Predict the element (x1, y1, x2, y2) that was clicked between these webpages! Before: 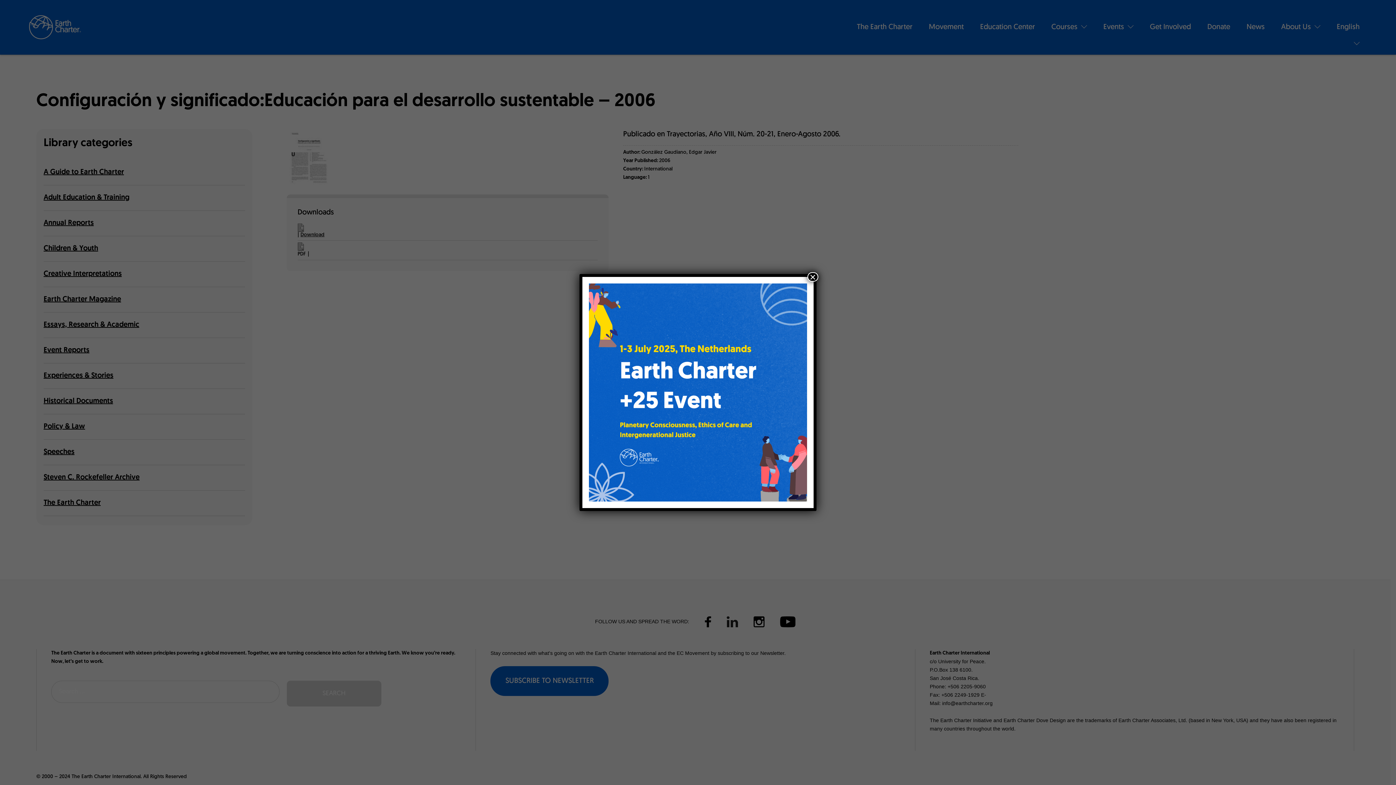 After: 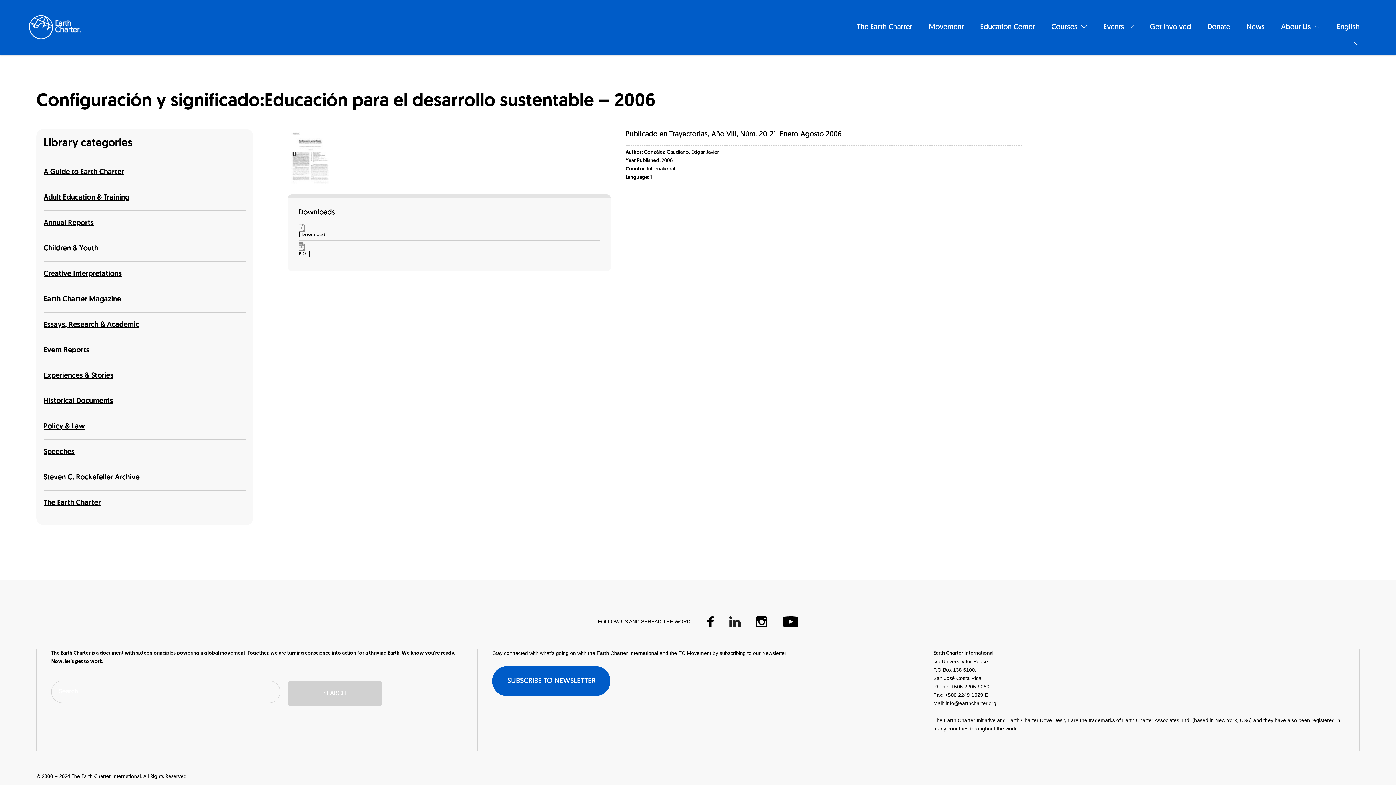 Action: bbox: (807, 272, 818, 281) label: Close